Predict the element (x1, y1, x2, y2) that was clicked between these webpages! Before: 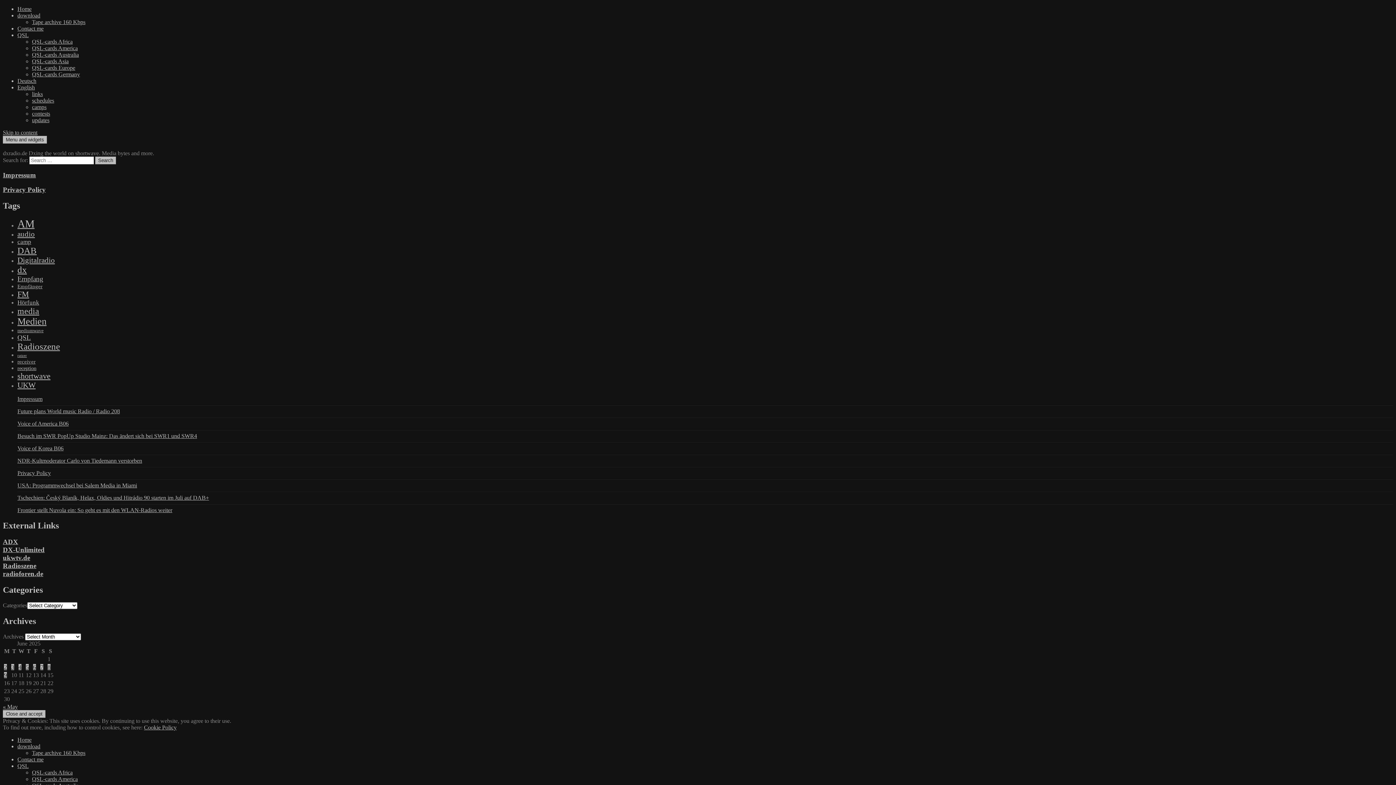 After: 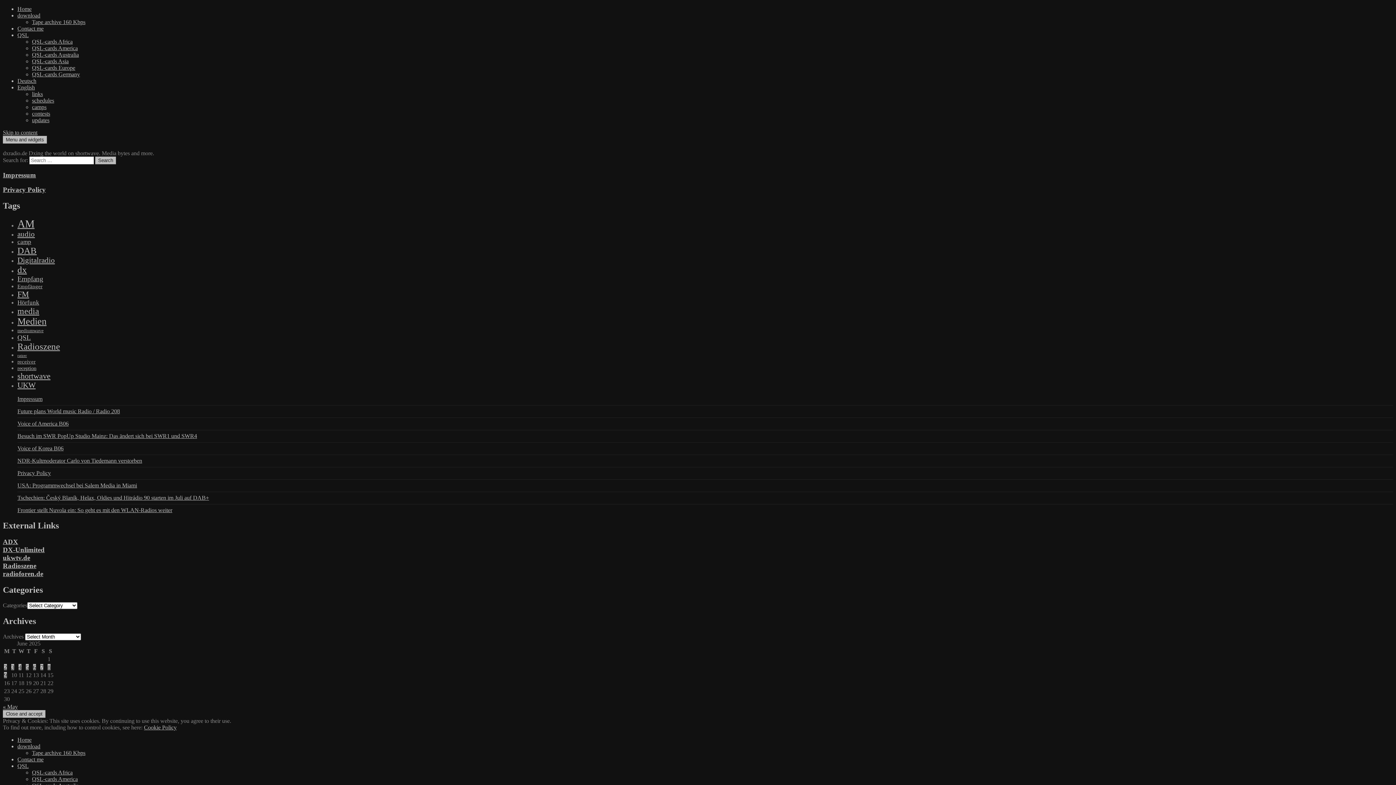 Action: bbox: (17, 420, 68, 427) label: Voice of America B06